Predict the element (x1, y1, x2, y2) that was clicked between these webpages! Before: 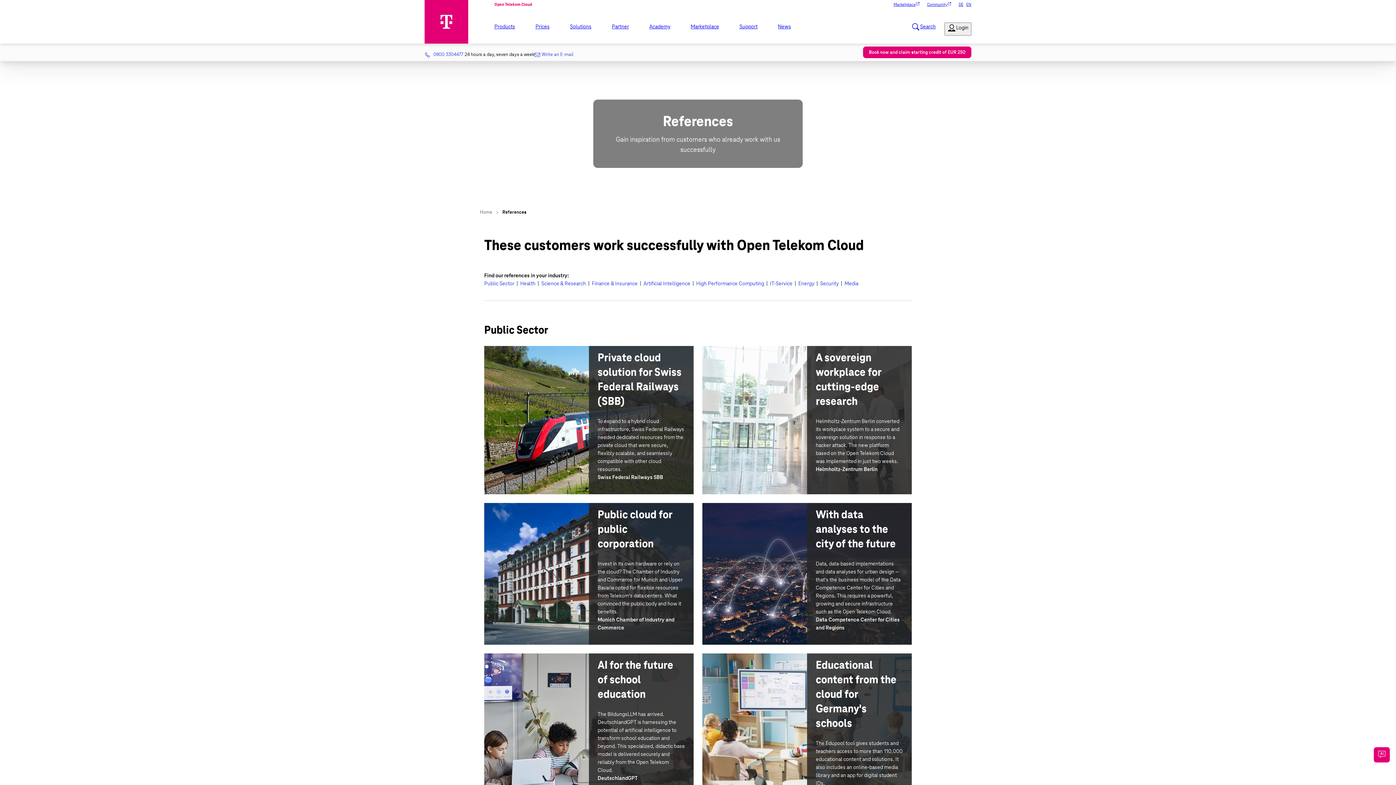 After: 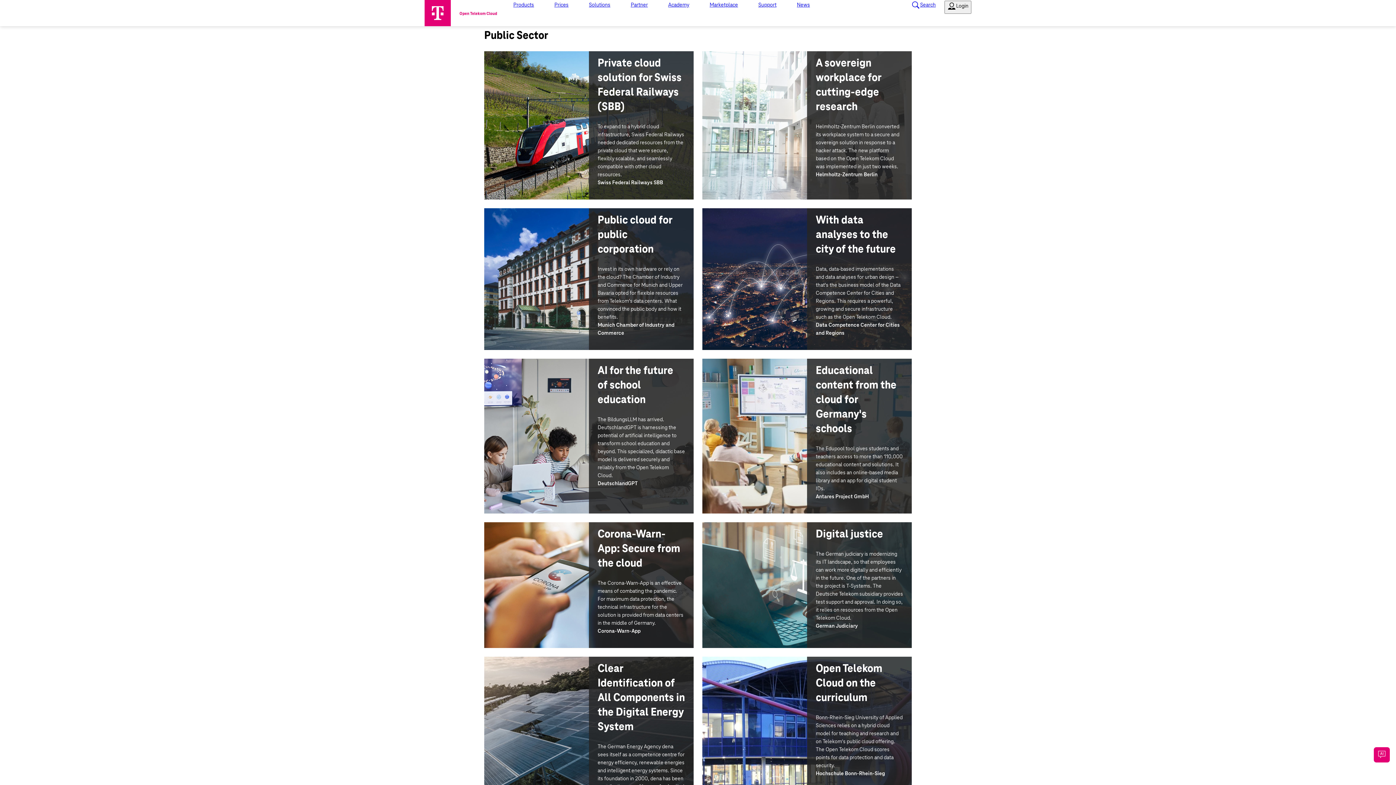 Action: label: Public Sector  bbox: (484, 280, 515, 286)